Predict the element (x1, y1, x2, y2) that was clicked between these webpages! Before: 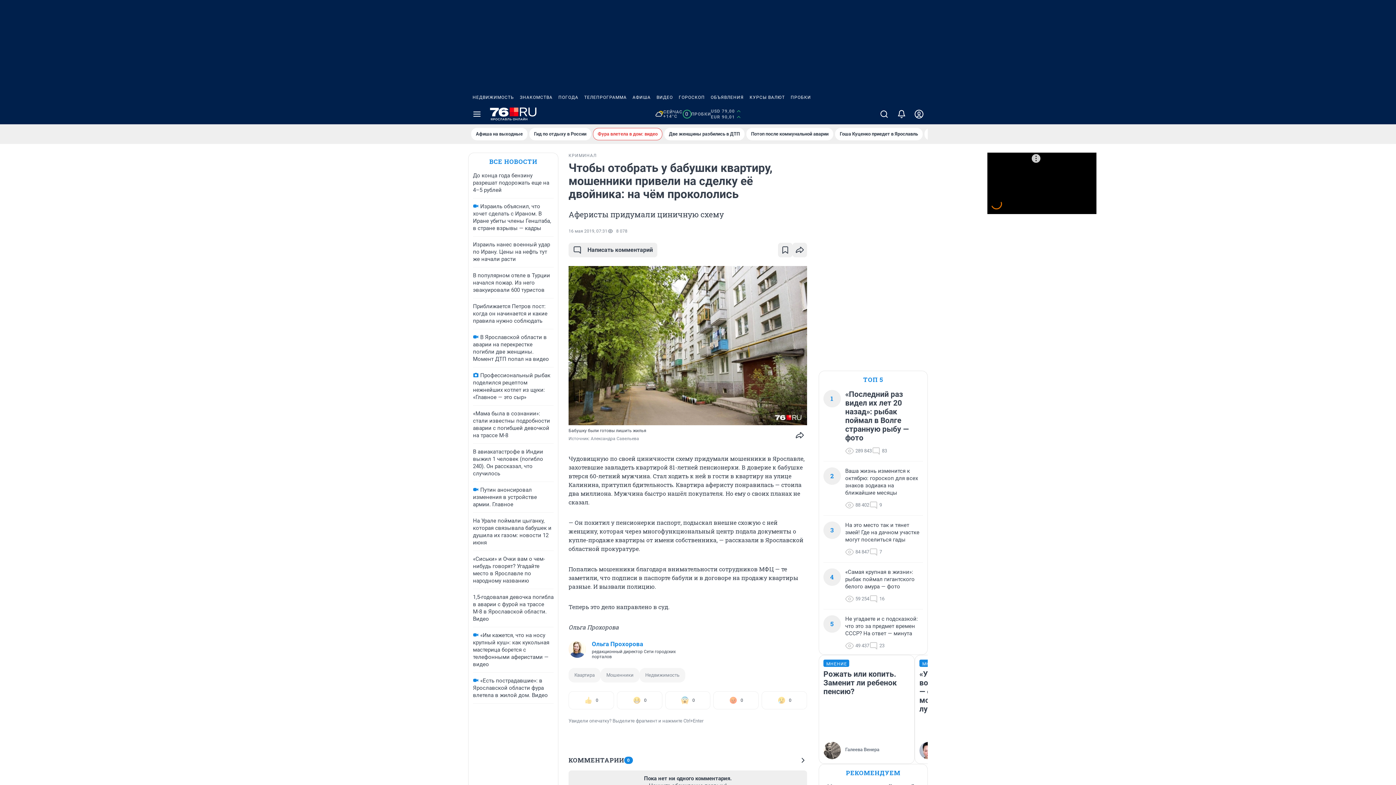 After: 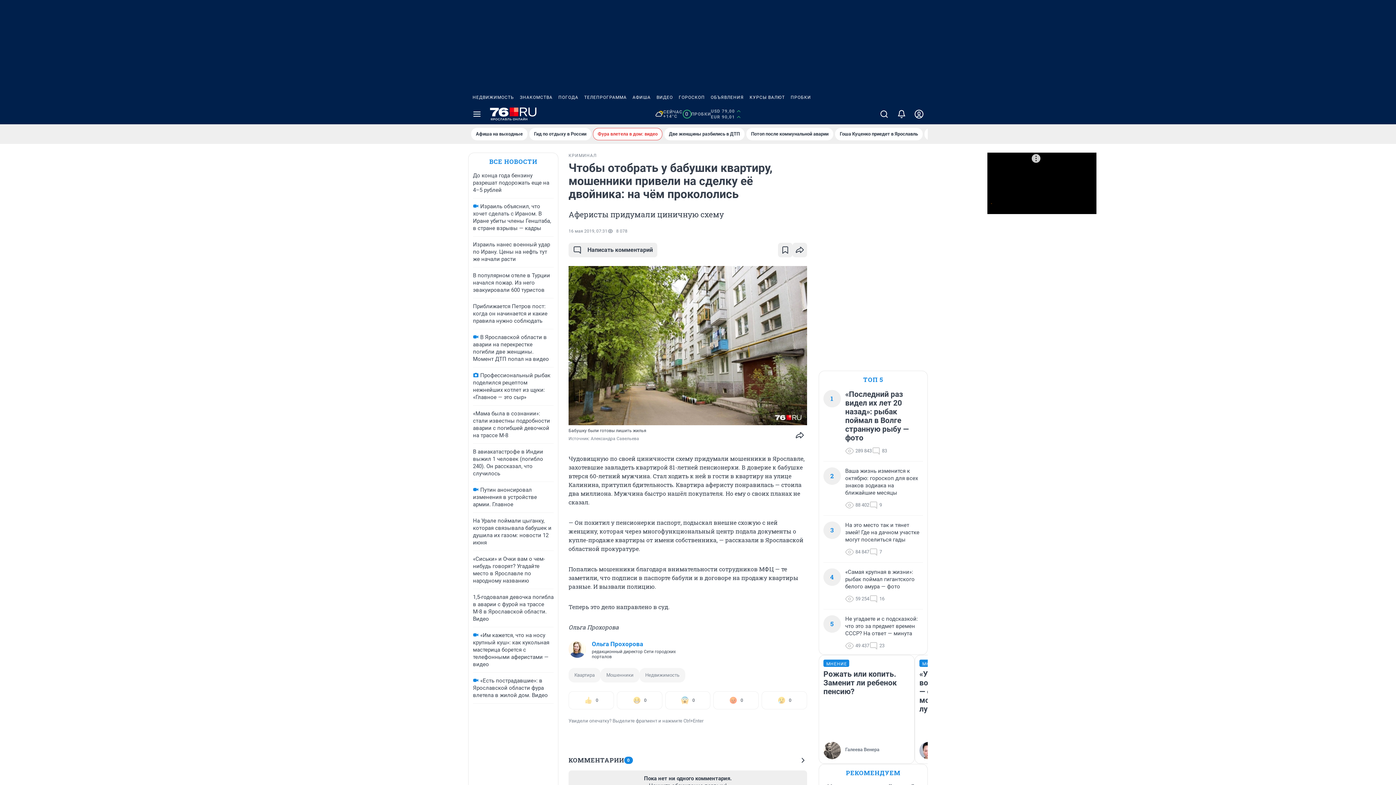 Action: label: КУРСЫ ВАЛЮТ bbox: (746, 90, 788, 104)